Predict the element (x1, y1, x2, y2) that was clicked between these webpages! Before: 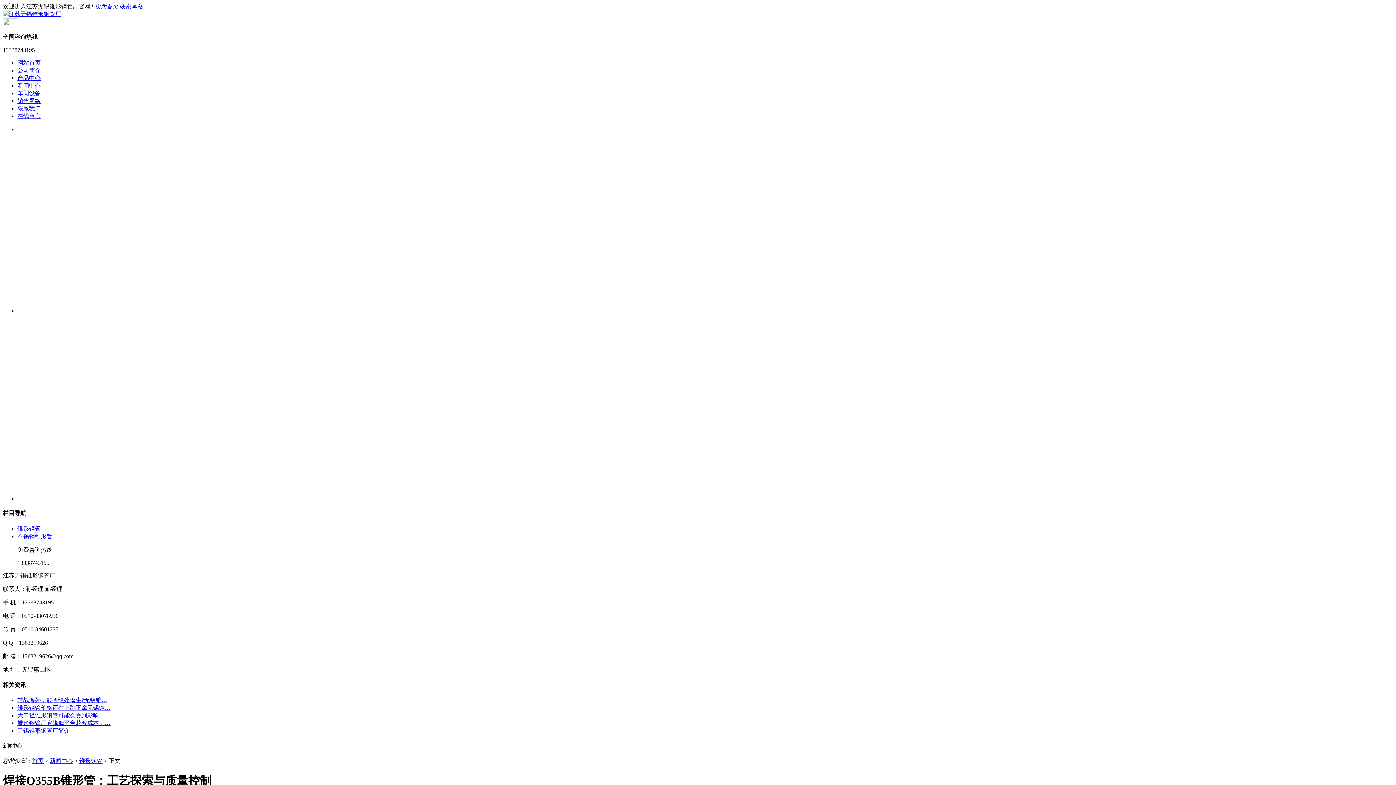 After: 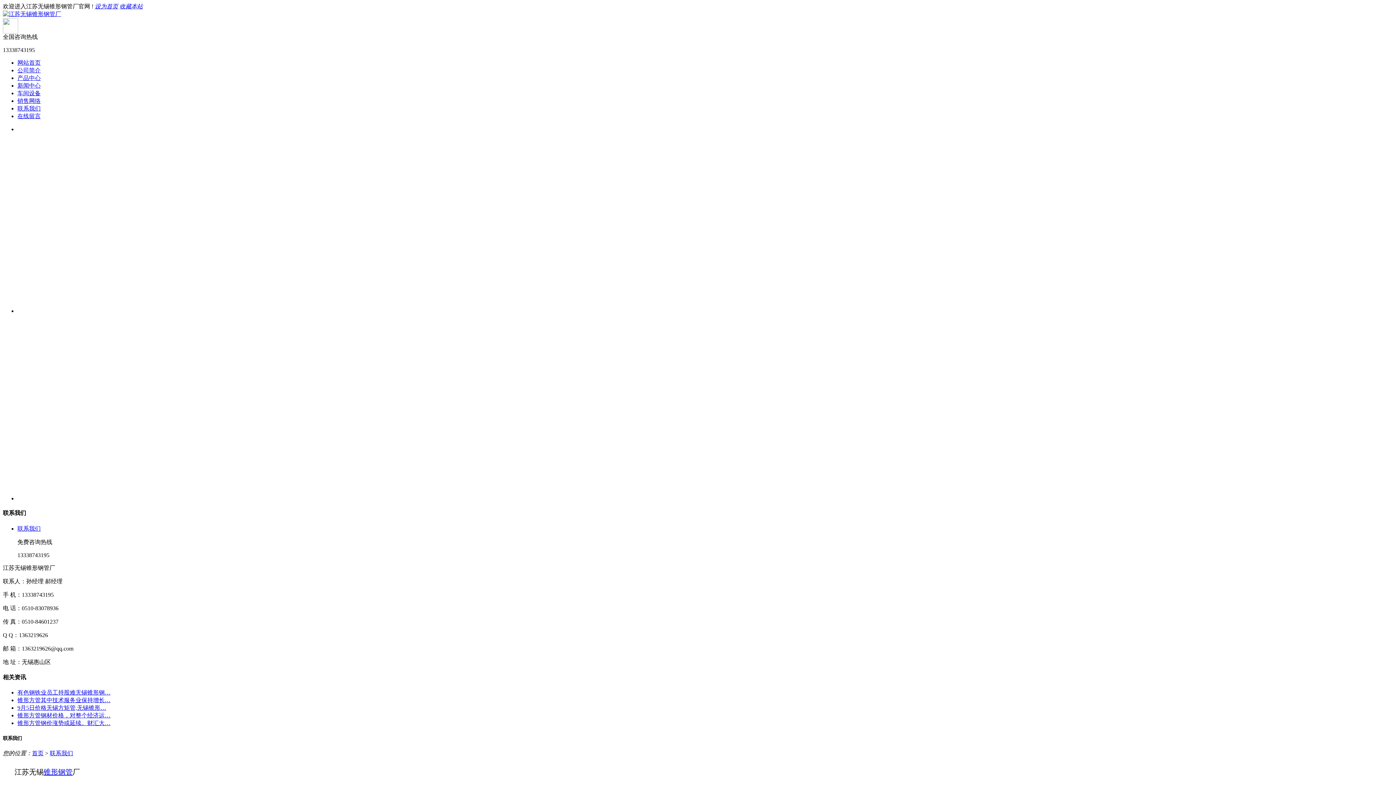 Action: label: 联系我们 bbox: (17, 105, 40, 111)